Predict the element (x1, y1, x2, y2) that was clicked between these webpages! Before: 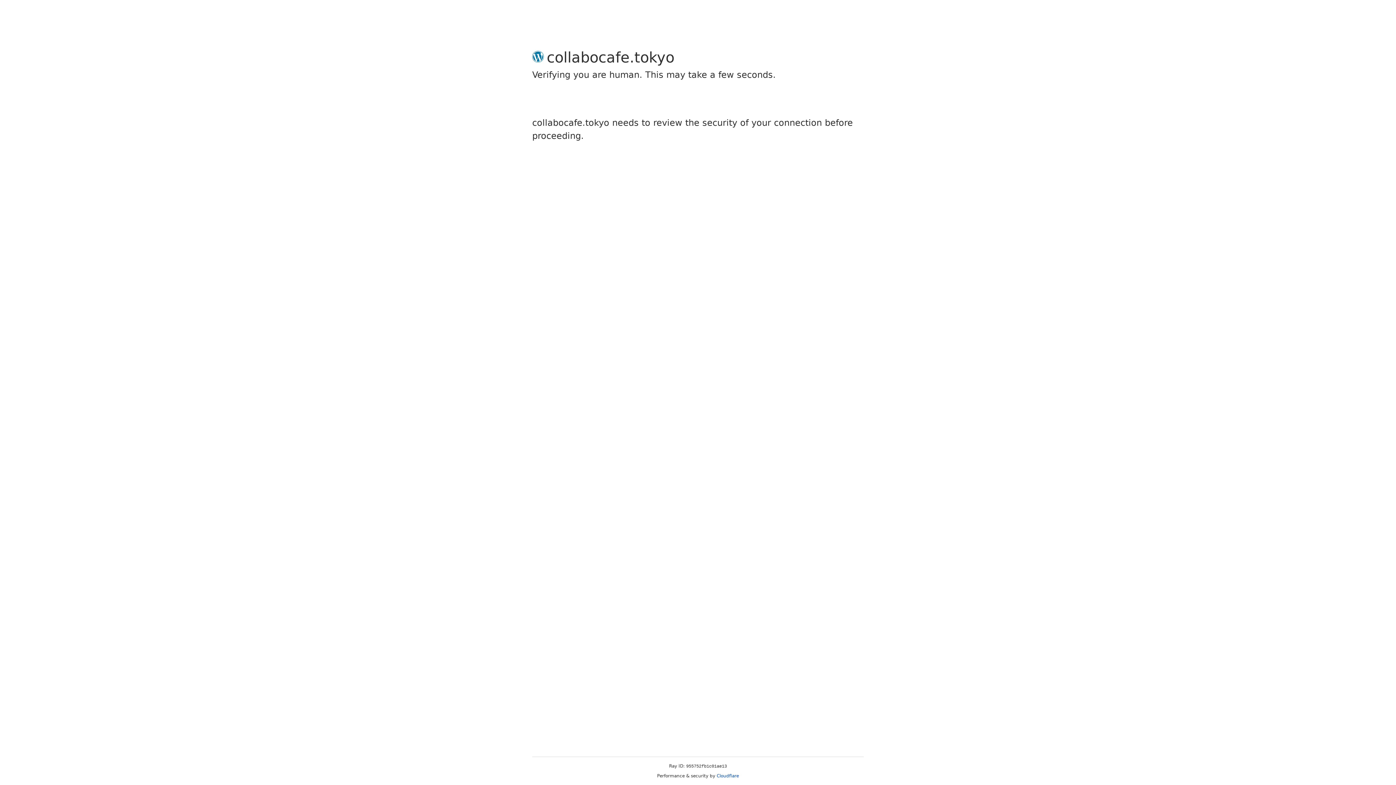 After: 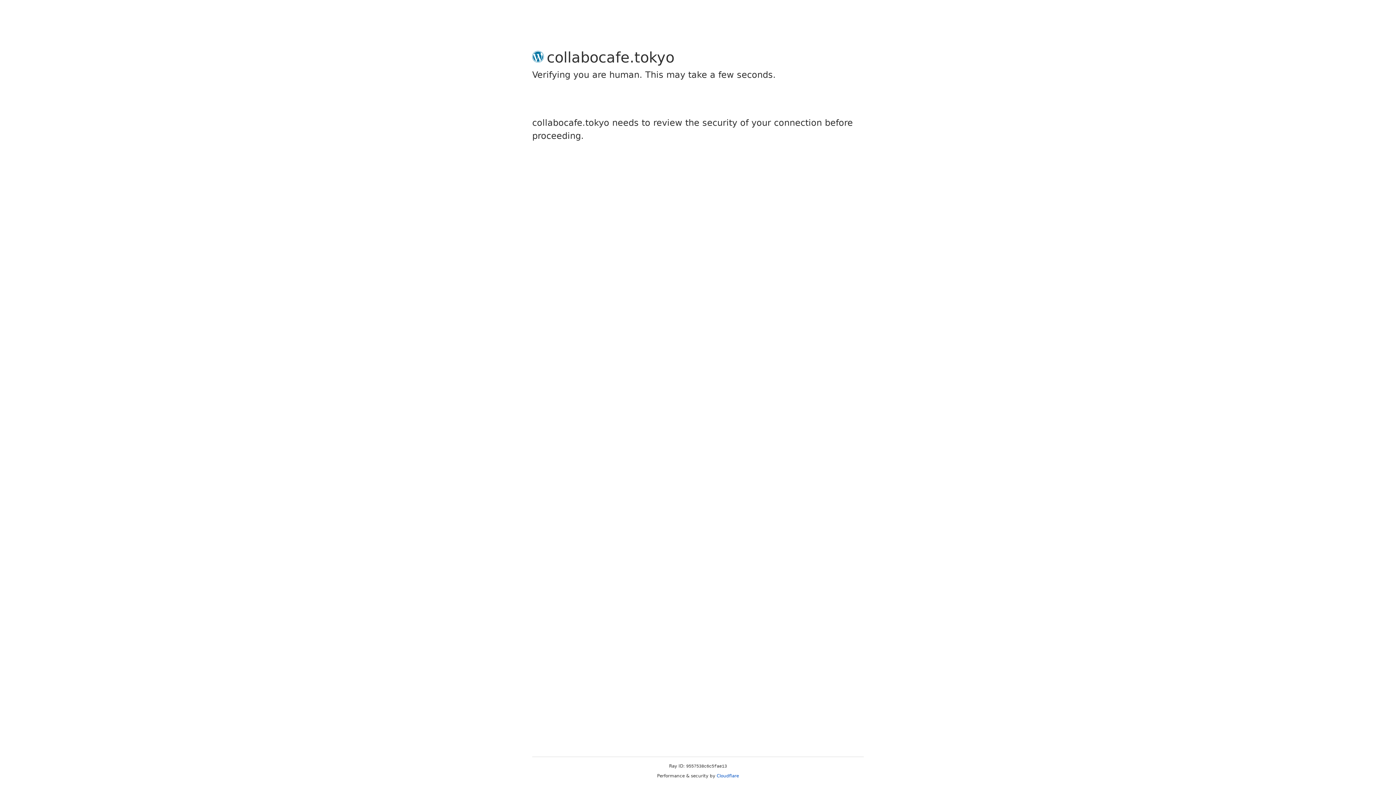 Action: label: Cloudflare bbox: (716, 773, 739, 778)